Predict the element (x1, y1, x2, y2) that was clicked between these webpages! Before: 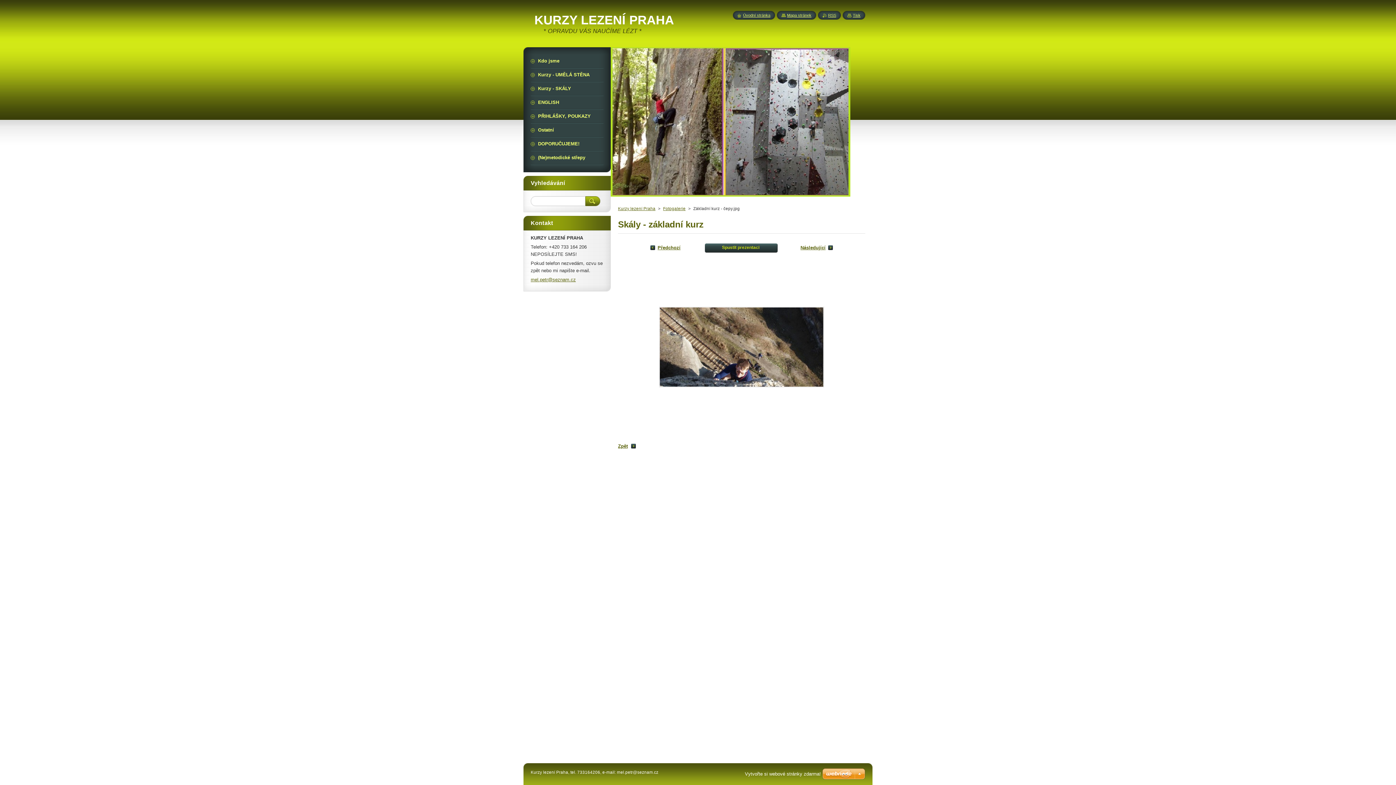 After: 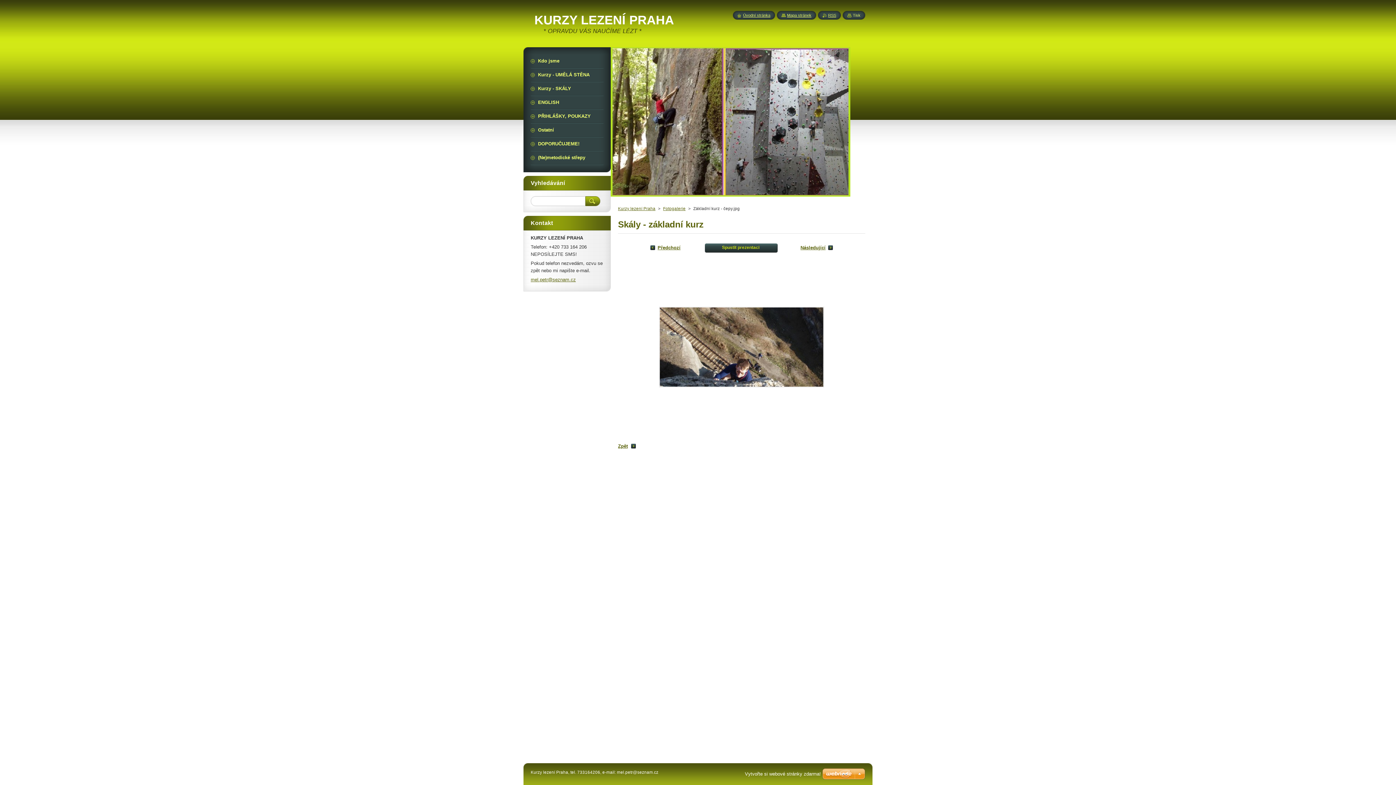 Action: label: Tisk bbox: (847, 13, 860, 17)